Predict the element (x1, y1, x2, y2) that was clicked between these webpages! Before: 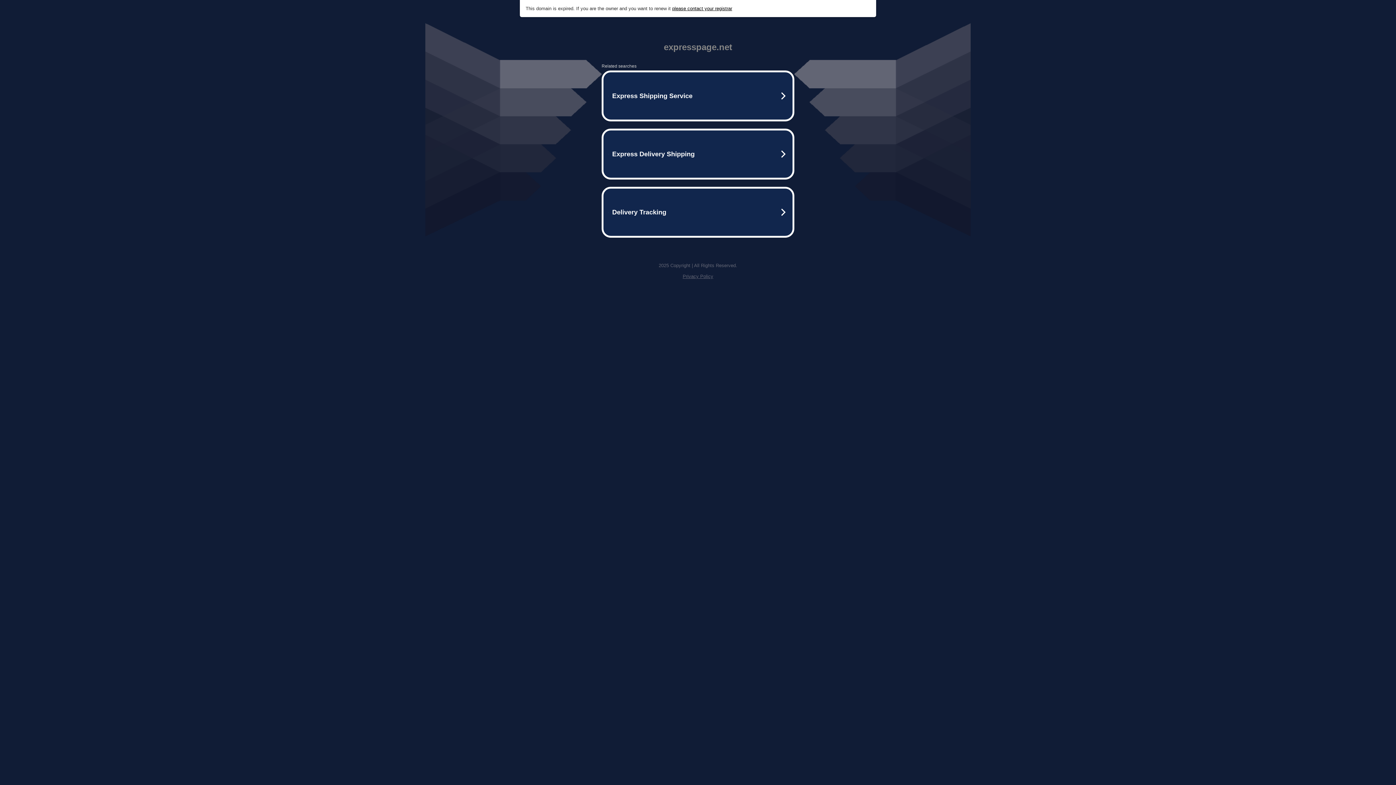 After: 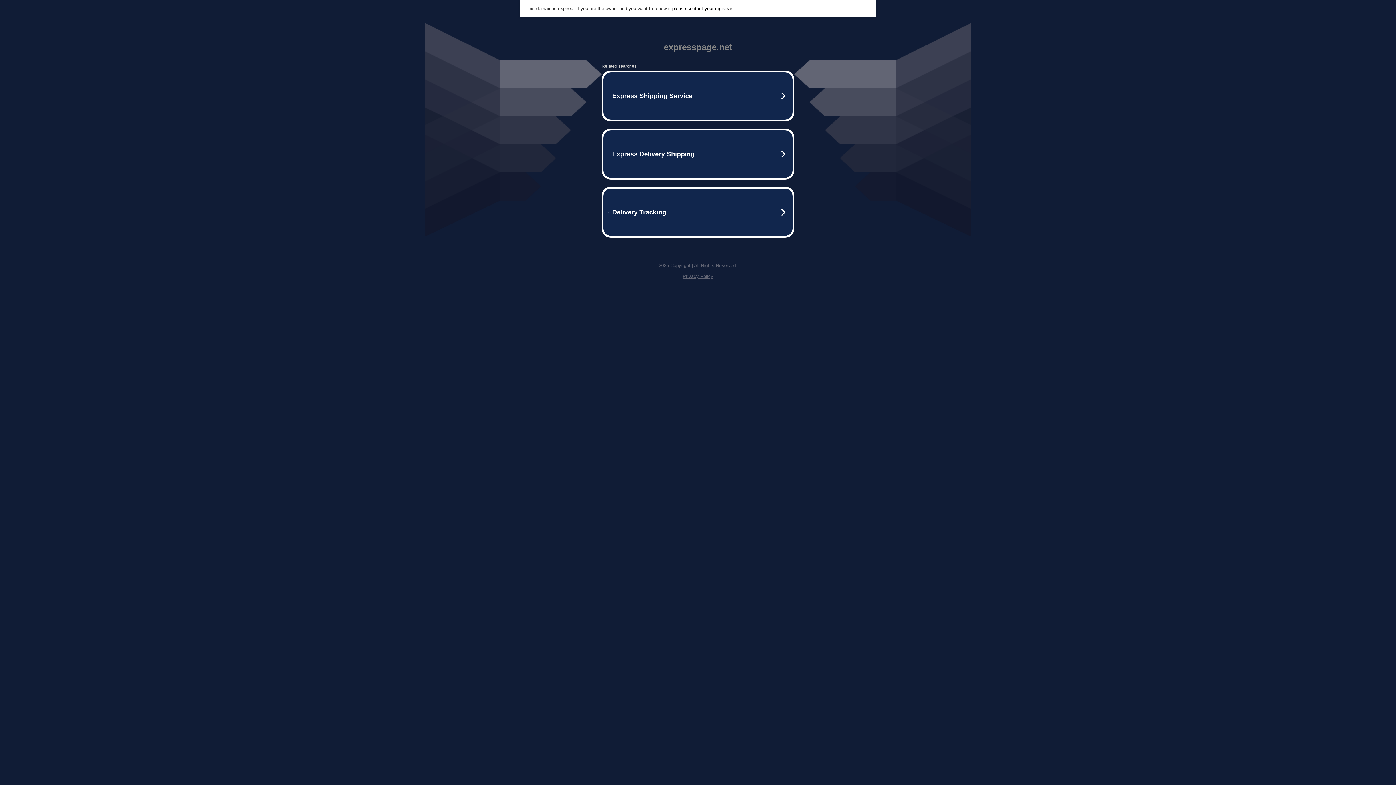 Action: bbox: (682, 273, 713, 279) label: Privacy Policy